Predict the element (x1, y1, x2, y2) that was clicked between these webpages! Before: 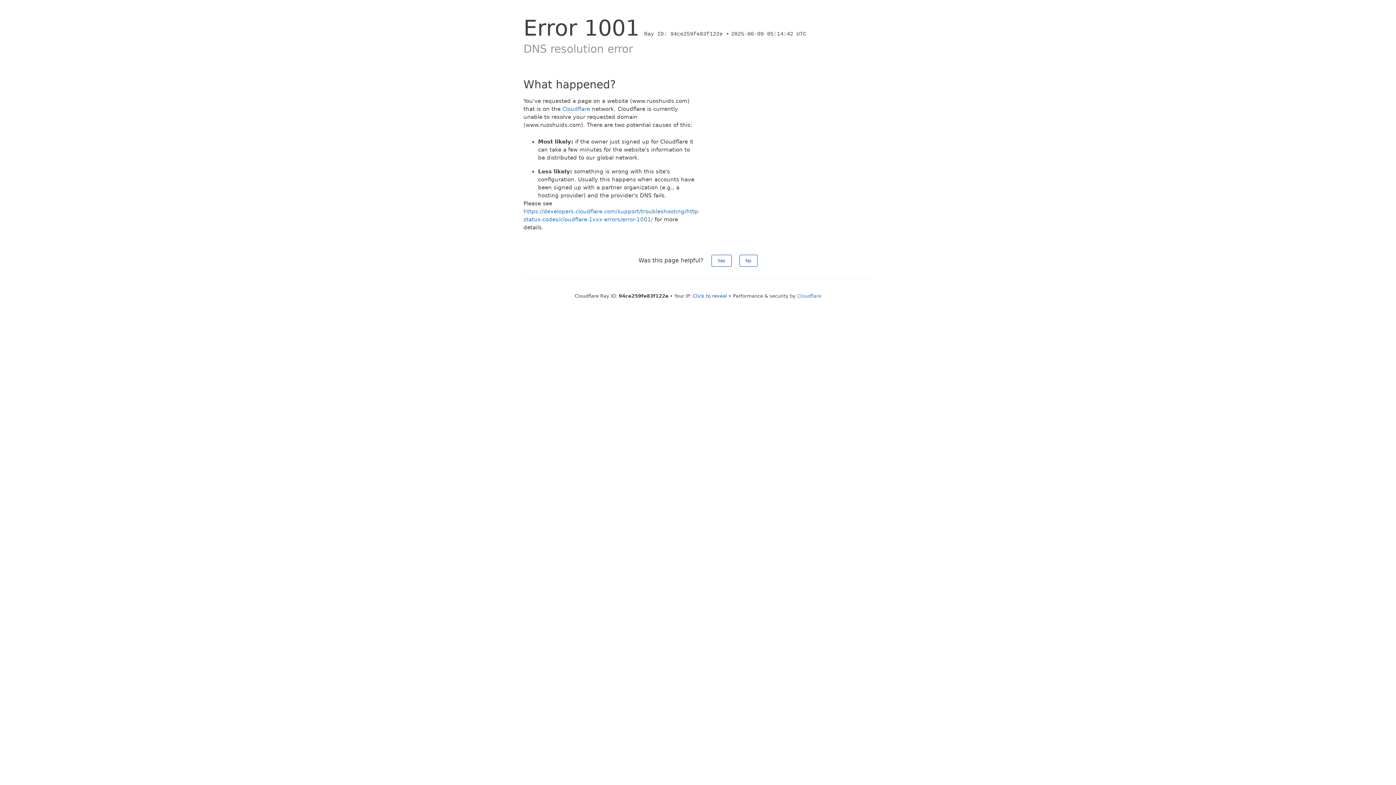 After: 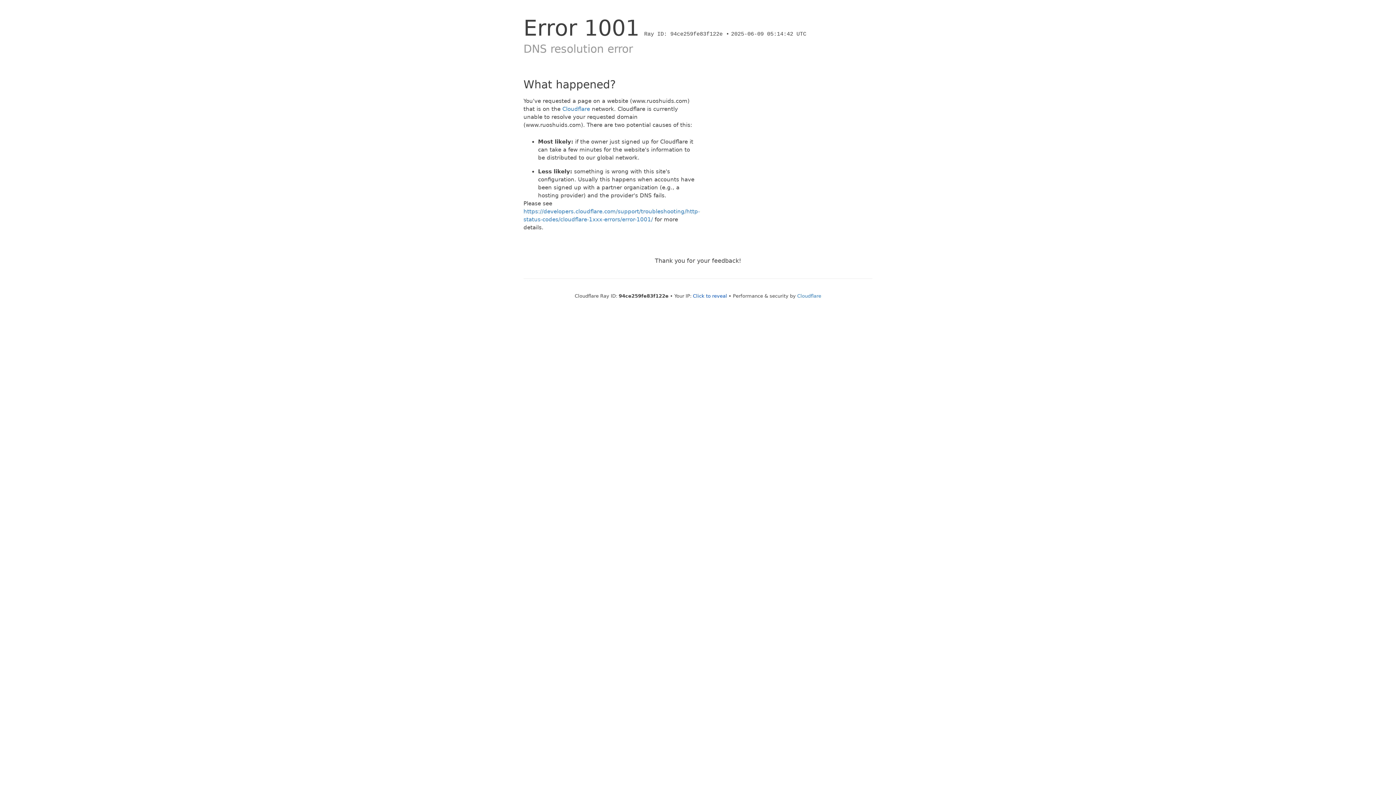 Action: label: Yes bbox: (711, 254, 731, 266)